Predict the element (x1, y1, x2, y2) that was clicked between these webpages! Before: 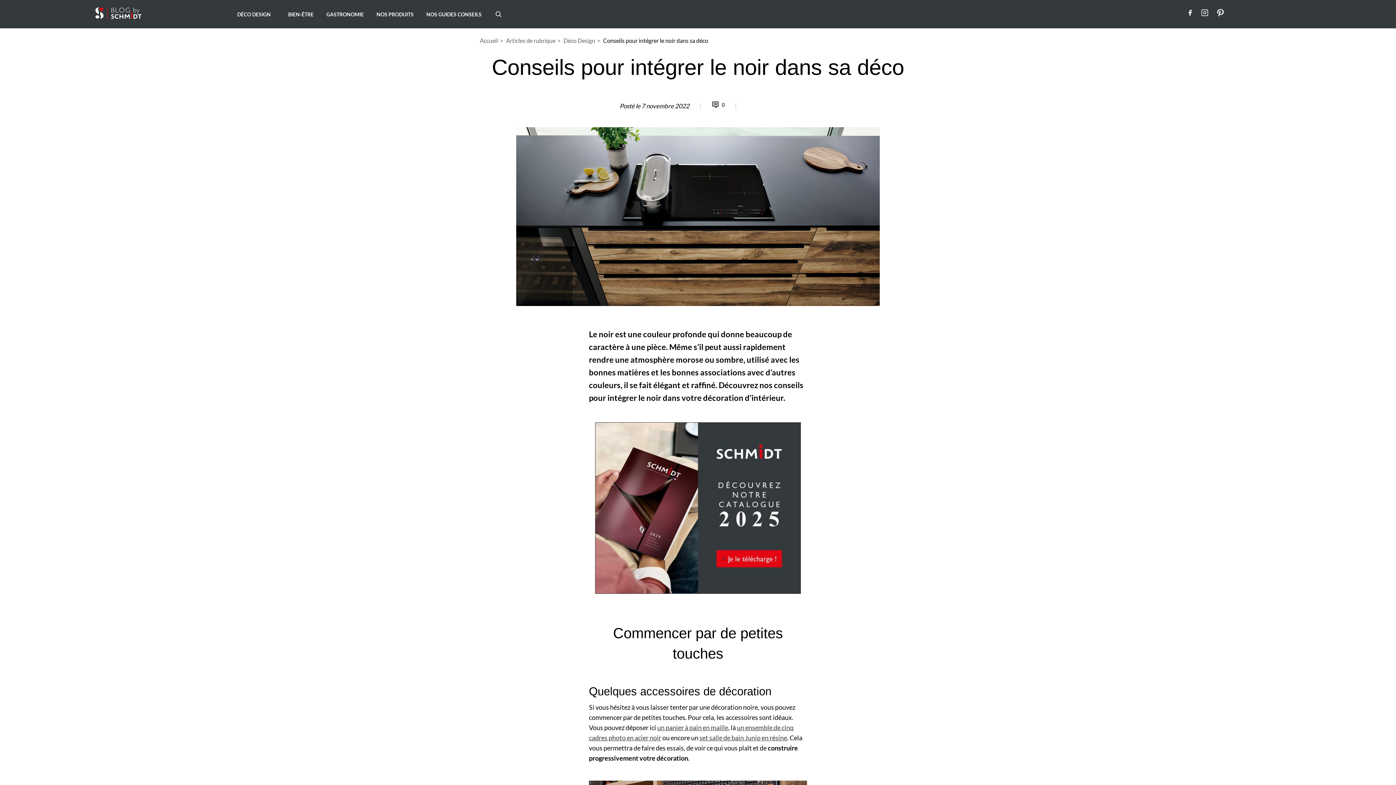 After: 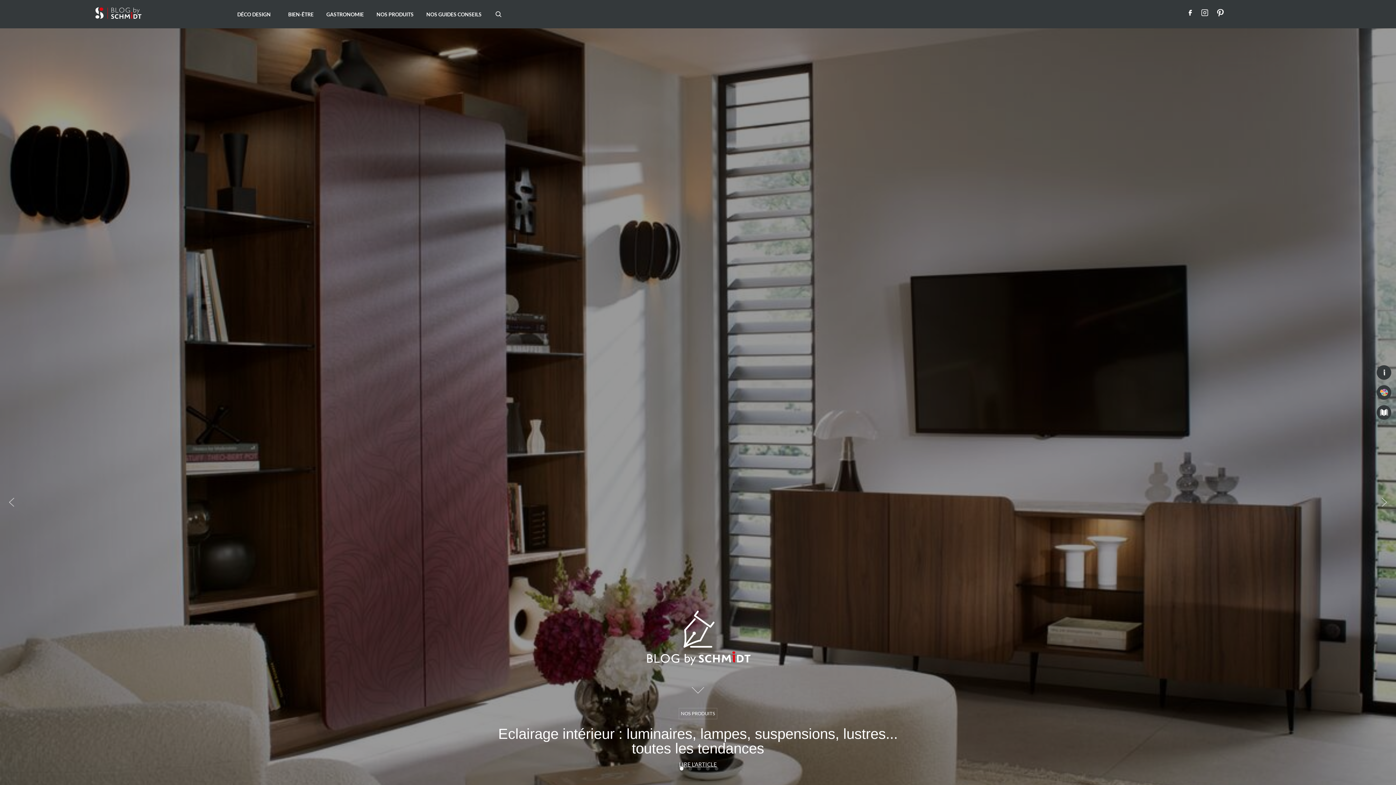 Action: bbox: (89, 7, 147, 18)